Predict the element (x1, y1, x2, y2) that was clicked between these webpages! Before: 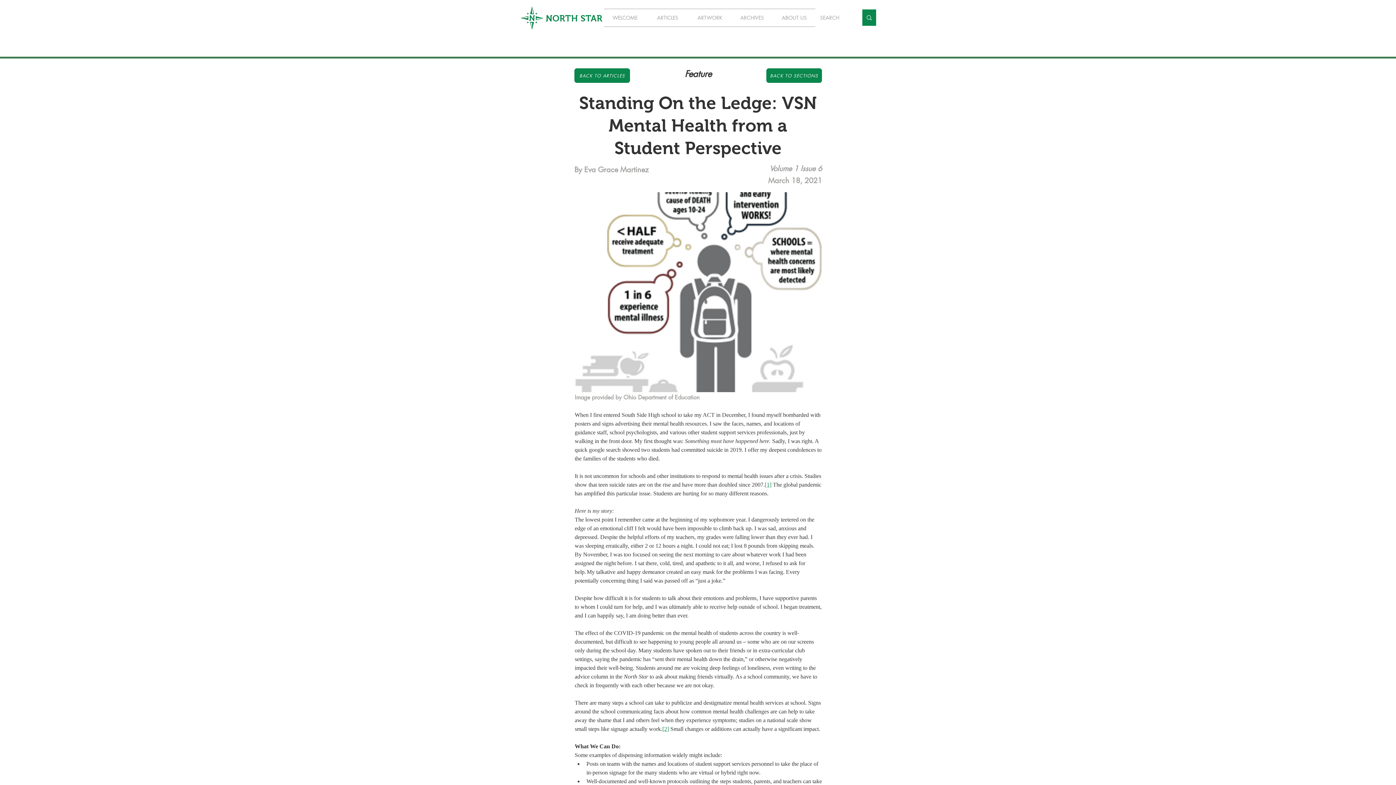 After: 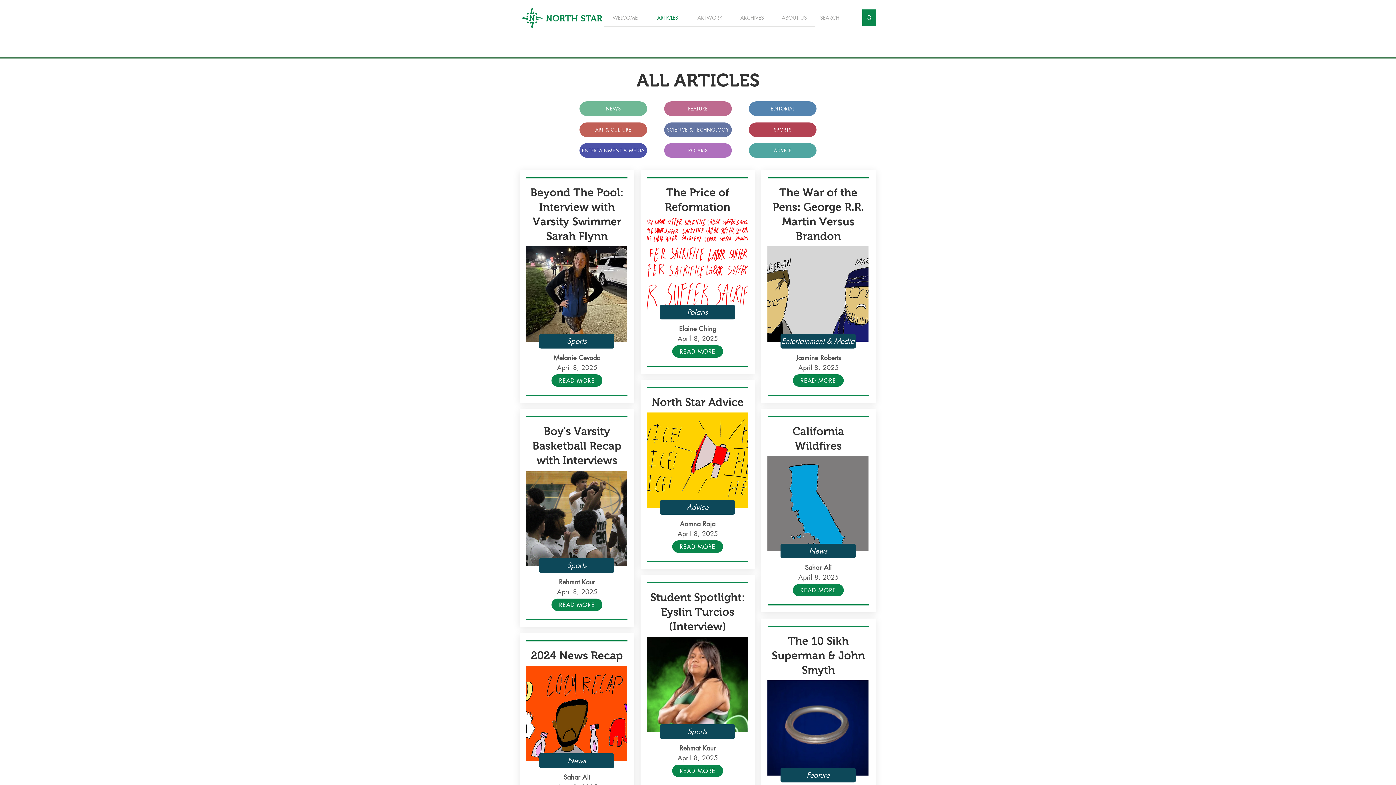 Action: label: Back to Articles bbox: (574, 68, 630, 82)